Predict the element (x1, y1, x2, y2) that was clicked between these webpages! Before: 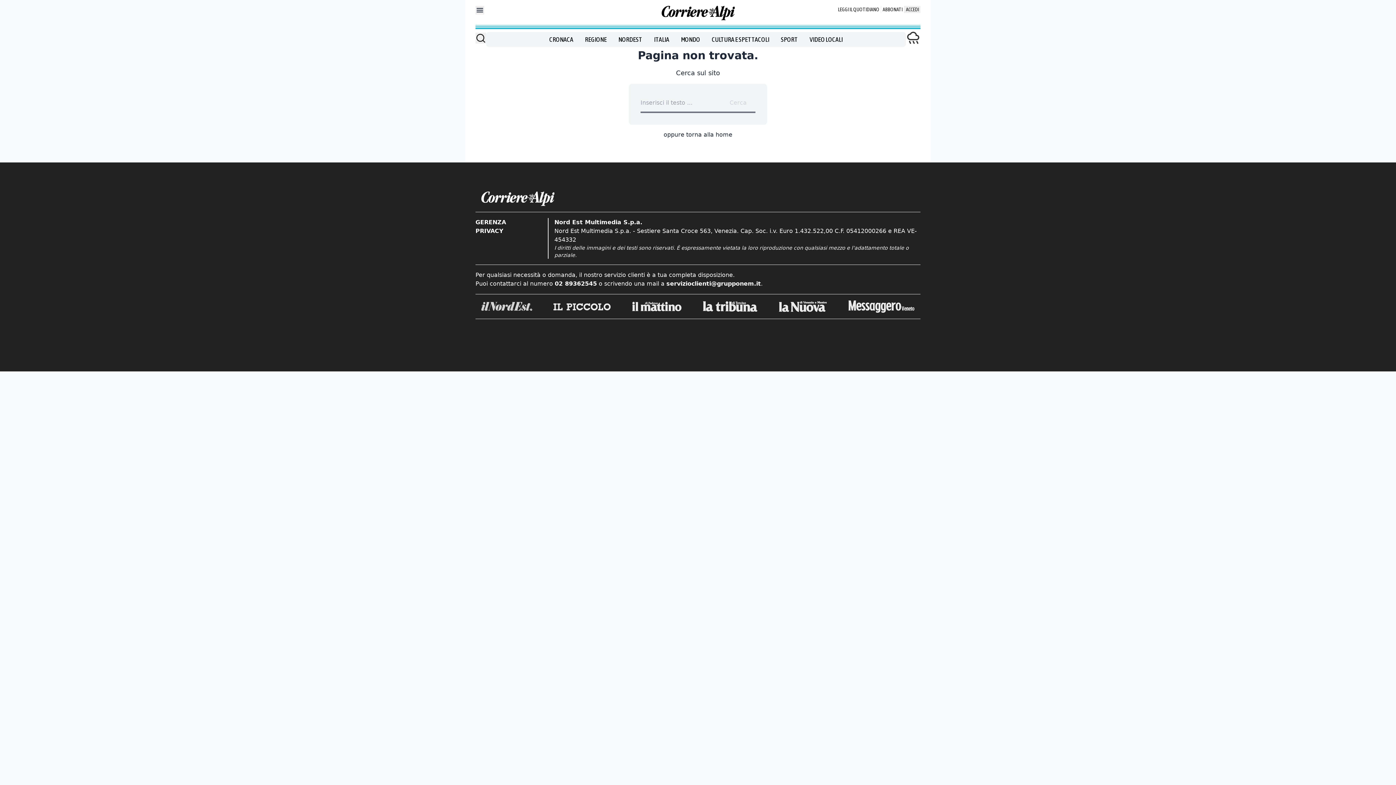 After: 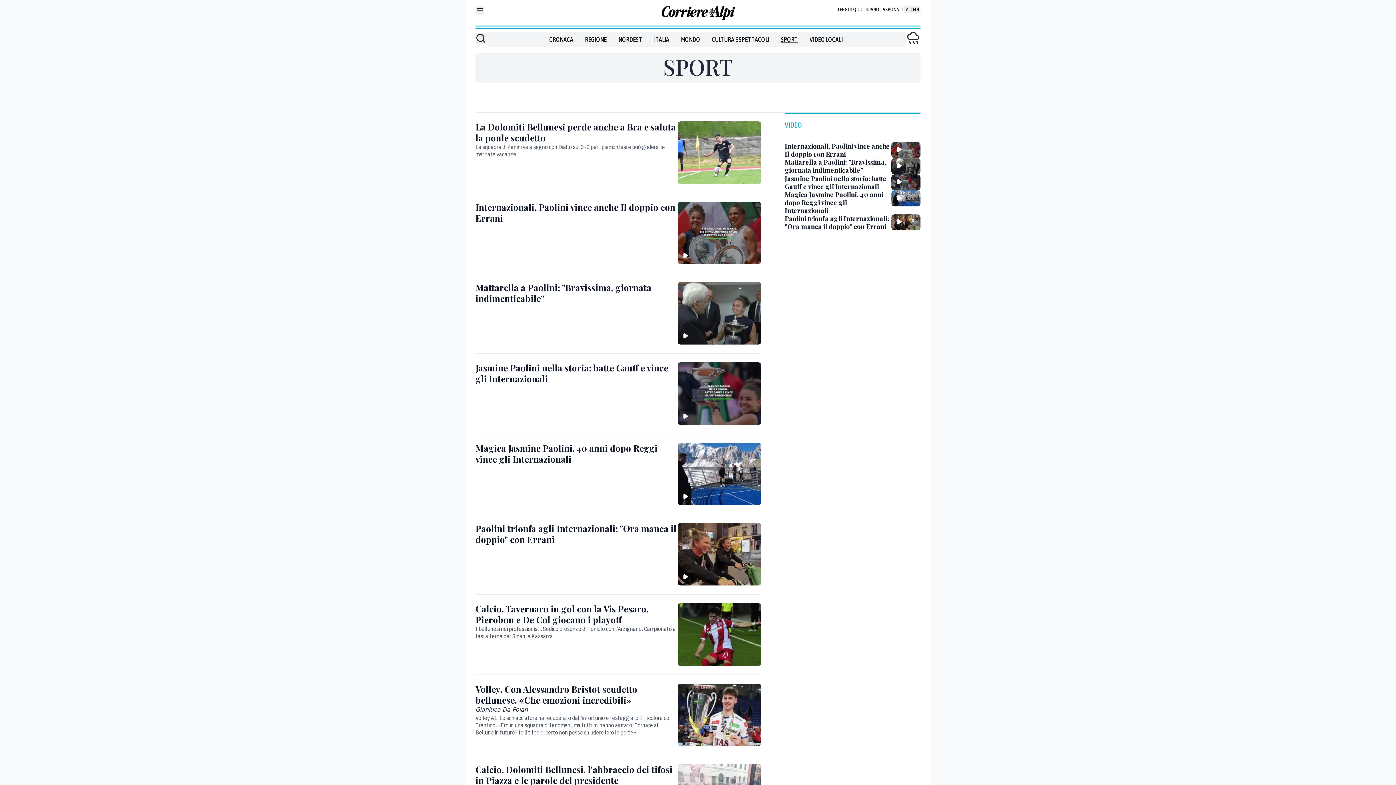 Action: bbox: (781, 34, 798, 44) label: SPORT